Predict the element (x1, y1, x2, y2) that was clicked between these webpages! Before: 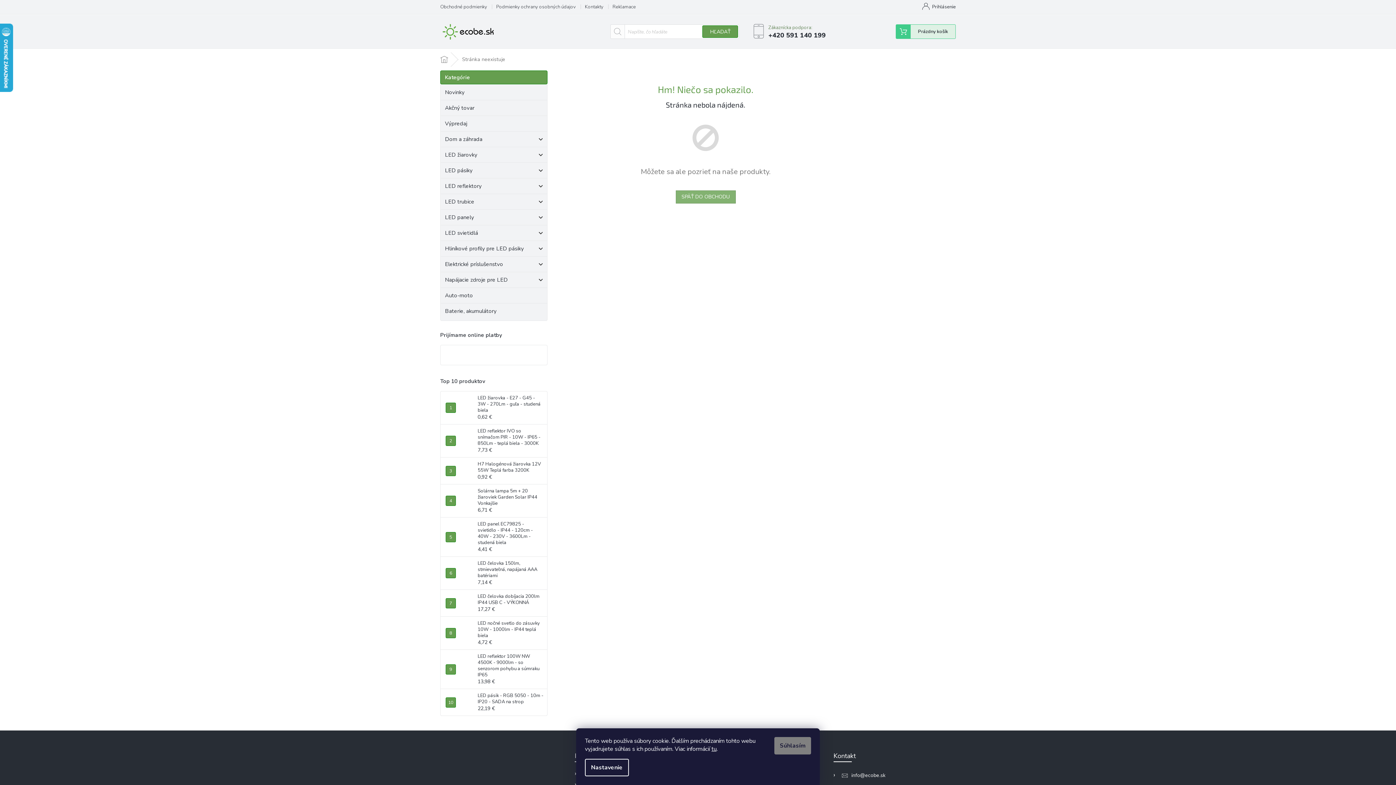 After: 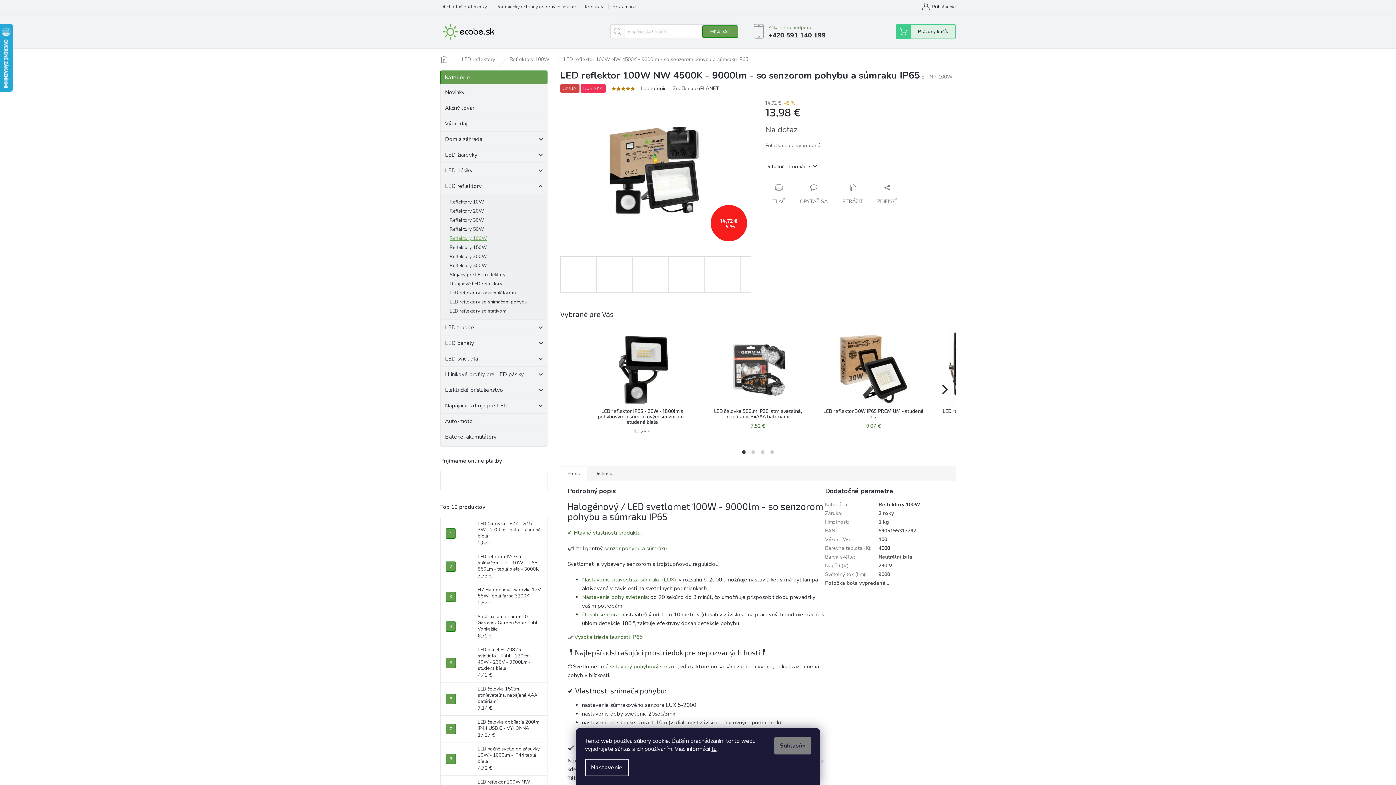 Action: bbox: (474, 653, 543, 685) label: LED reflektor 100W NW 4500K - 9000lm - so senzorom pohybu a súmraku IP65
13,98 €